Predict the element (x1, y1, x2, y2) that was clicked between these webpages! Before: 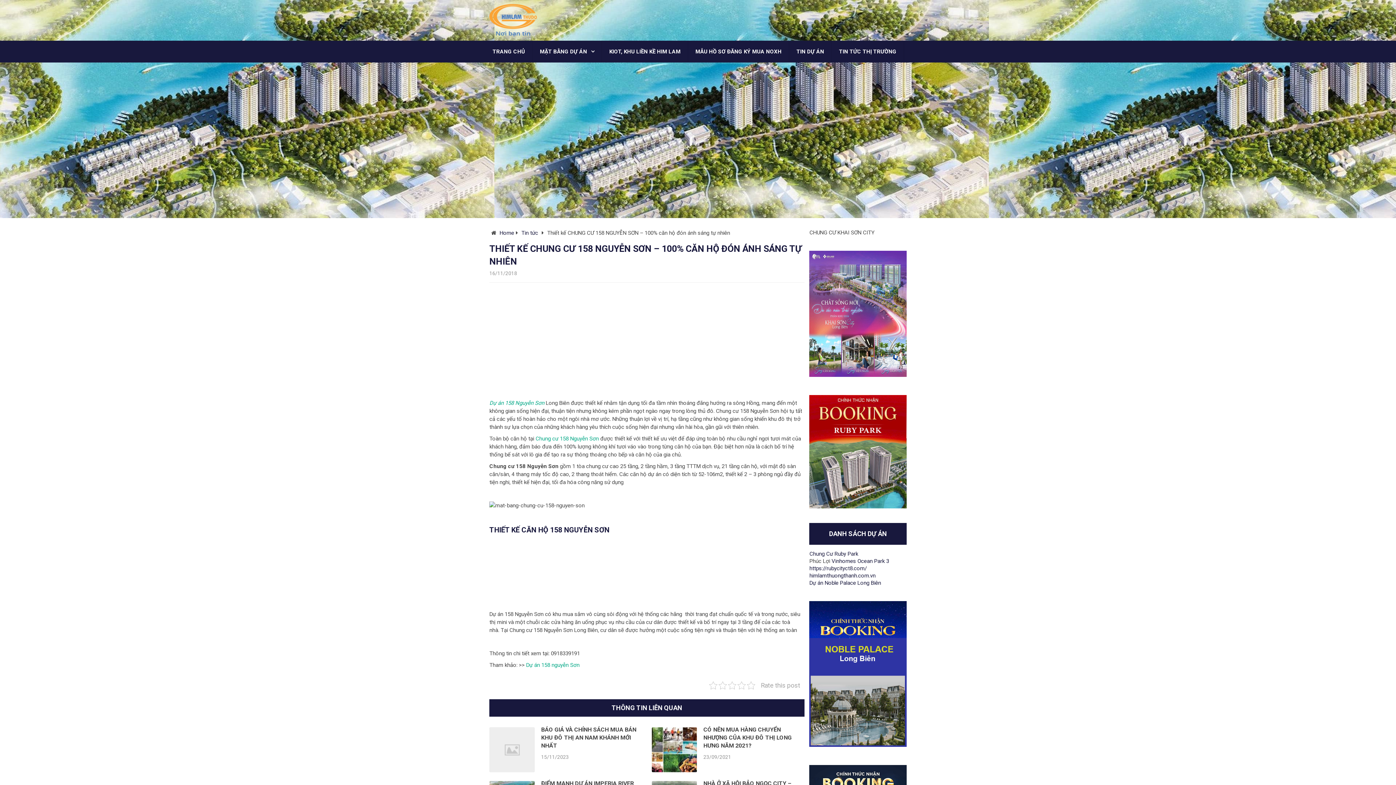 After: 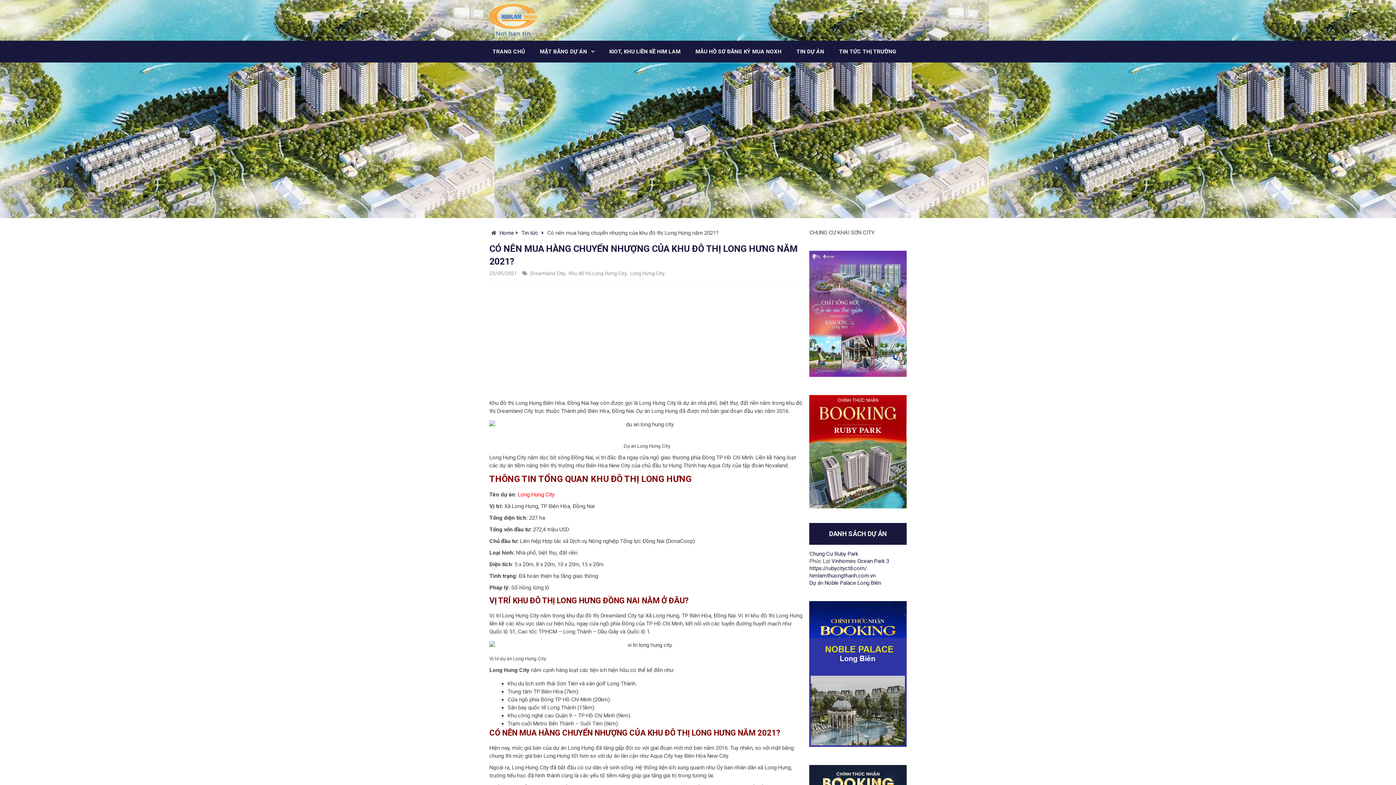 Action: label: CÓ NÊN MUA HÀNG CHUYỂN NHƯỢNG CỦA KHU ĐÔ THỊ LONG HƯNG NĂM 2021? bbox: (703, 726, 791, 749)